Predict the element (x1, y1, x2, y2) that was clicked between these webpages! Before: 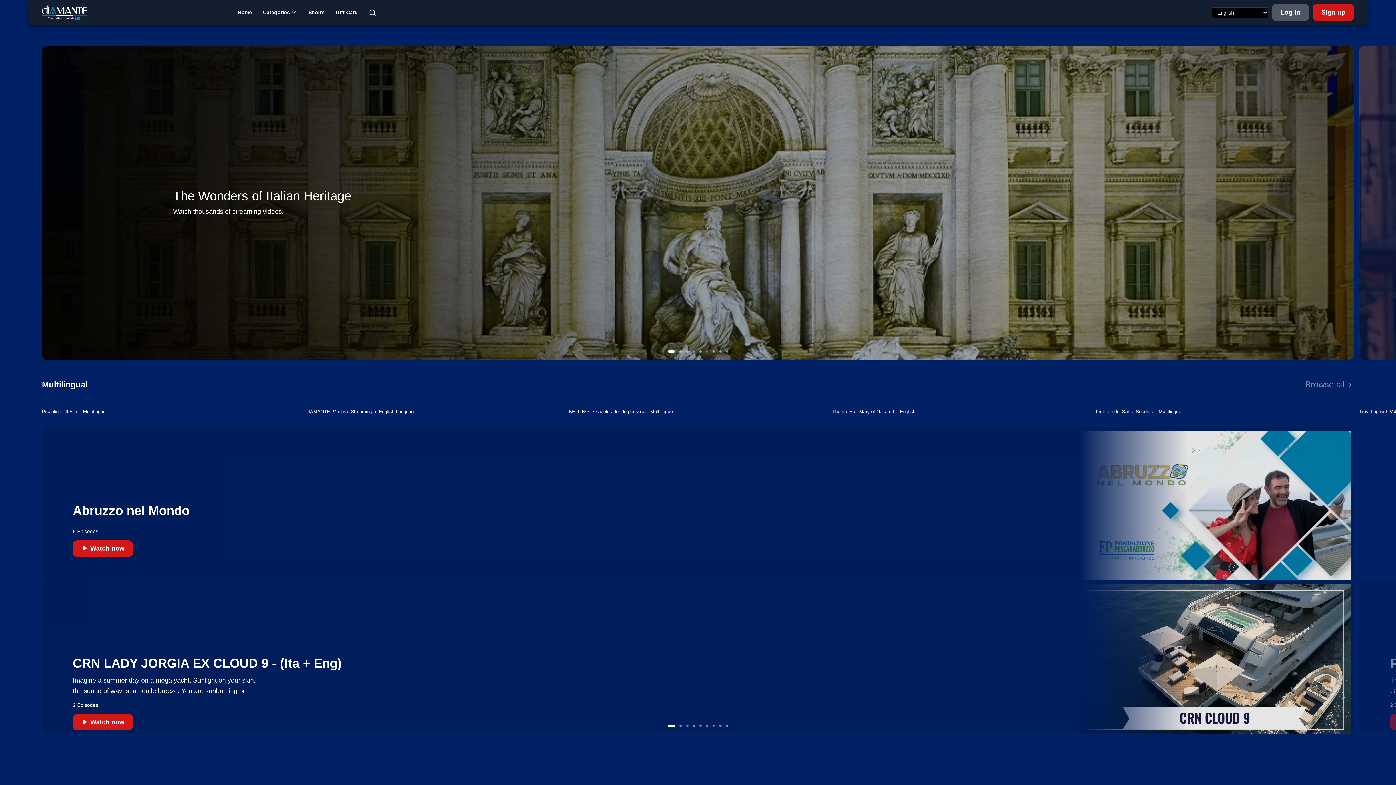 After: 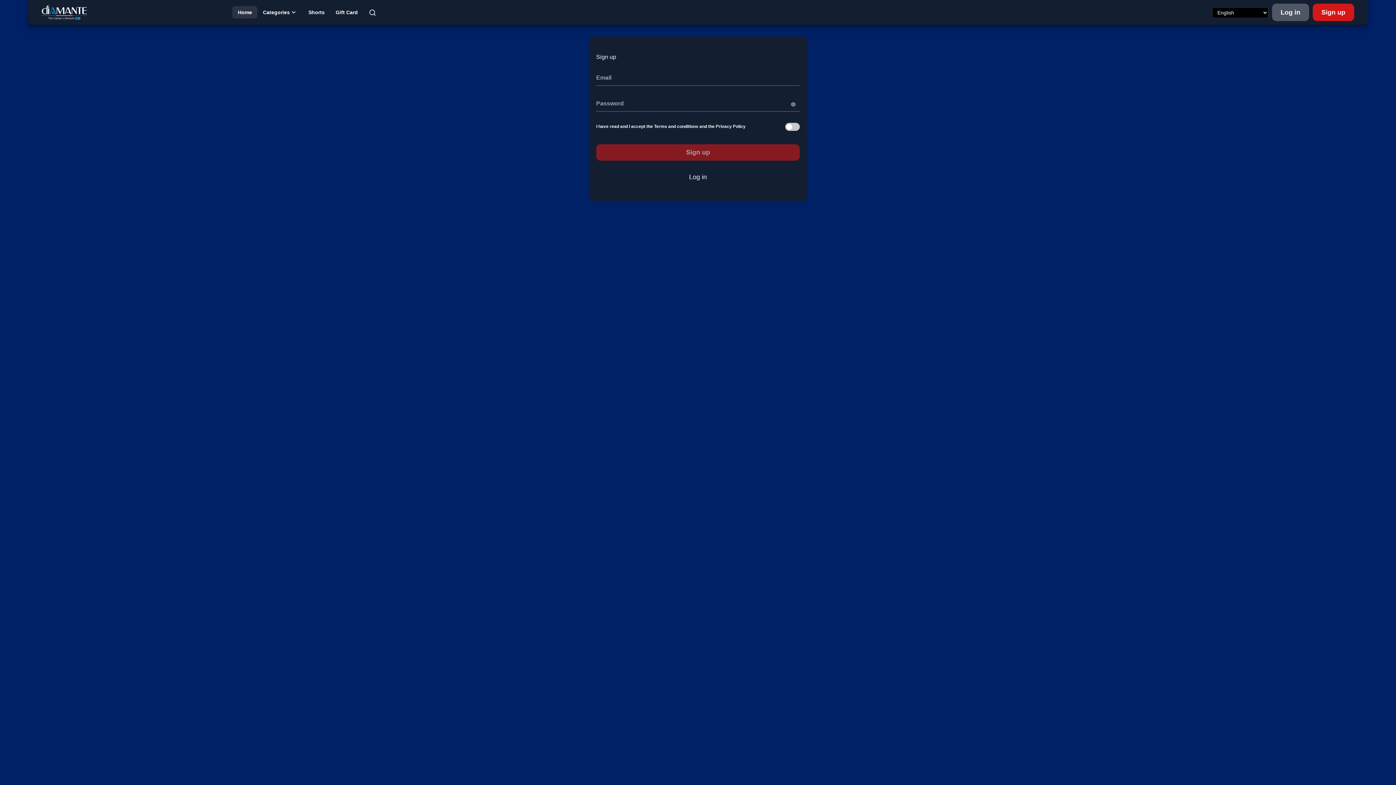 Action: label: Sign up bbox: (1313, 3, 1354, 21)